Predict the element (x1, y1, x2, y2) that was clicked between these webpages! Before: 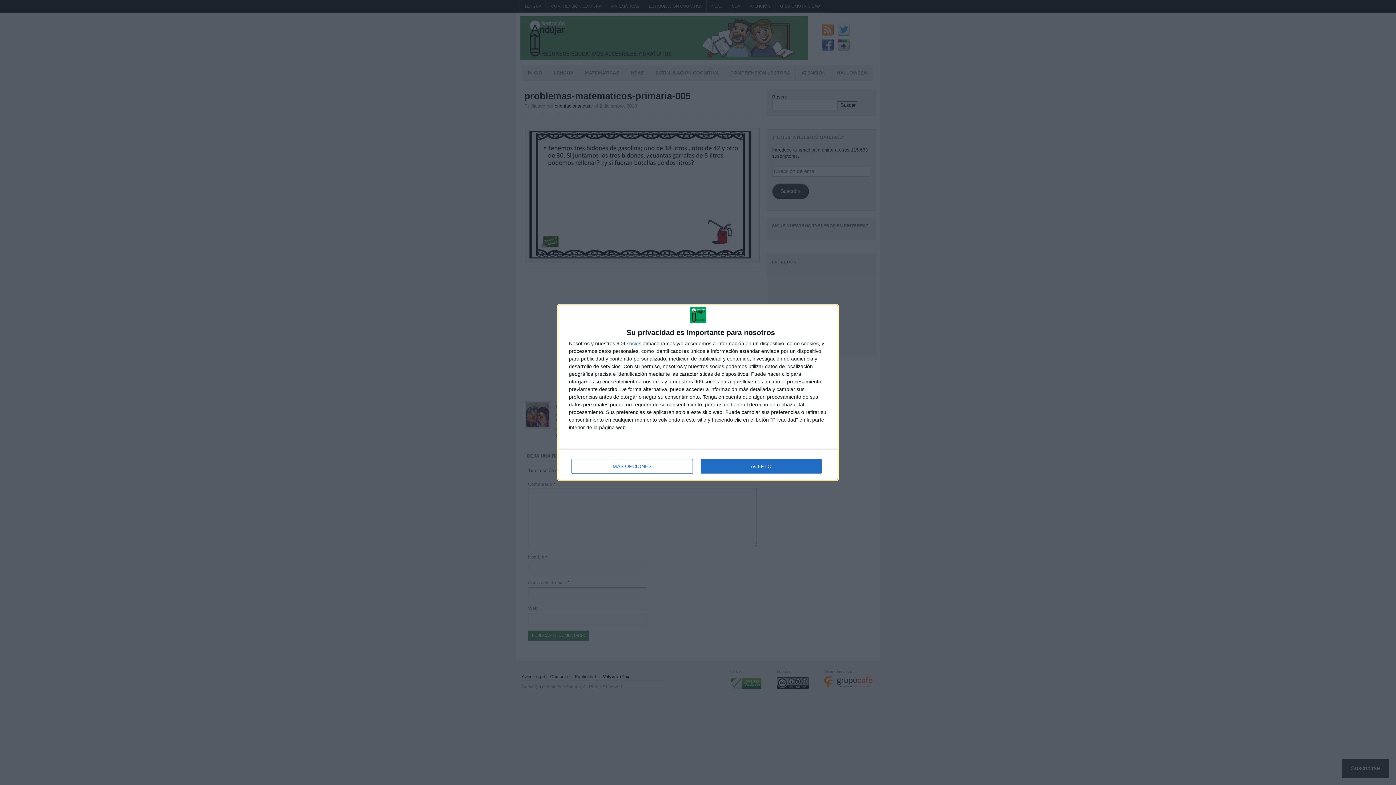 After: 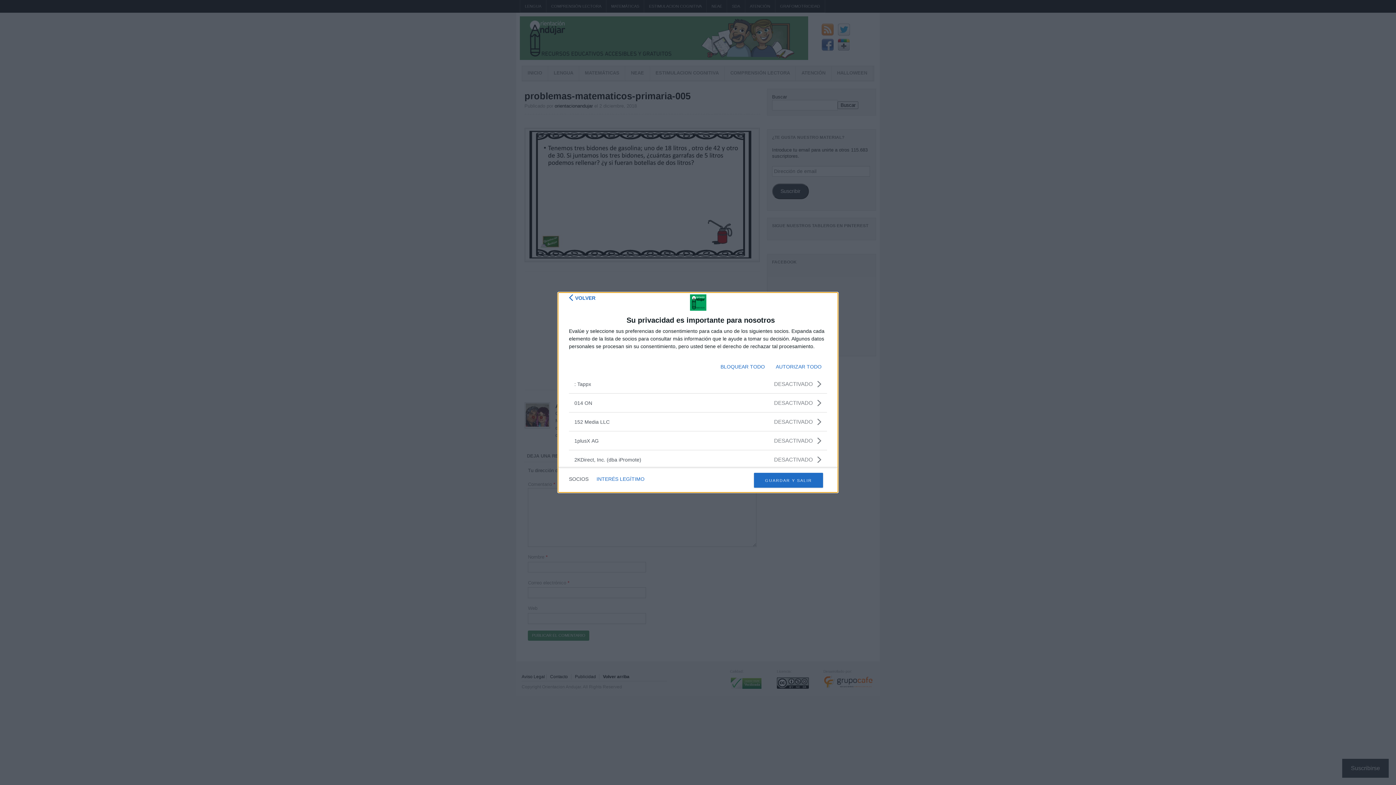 Action: bbox: (626, 341, 641, 346) label: socios